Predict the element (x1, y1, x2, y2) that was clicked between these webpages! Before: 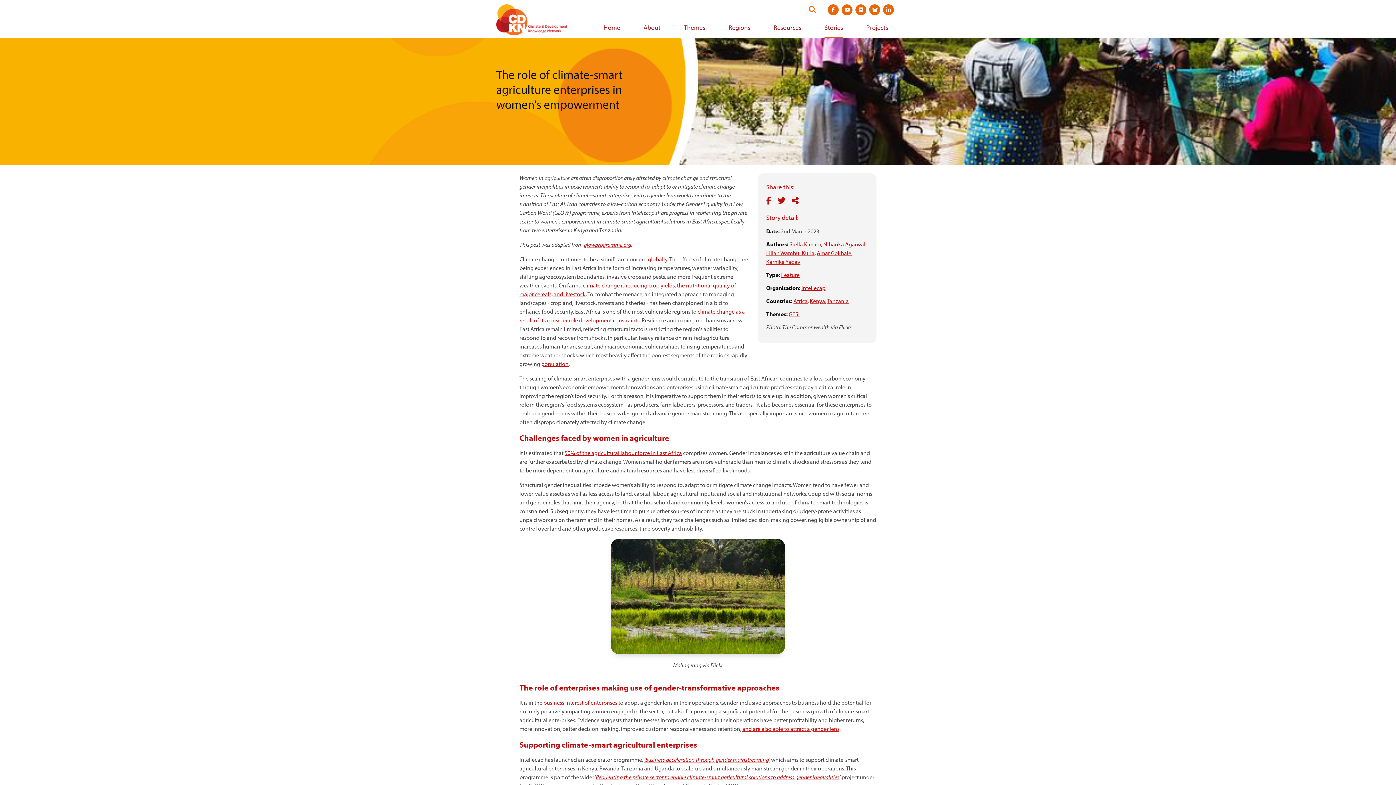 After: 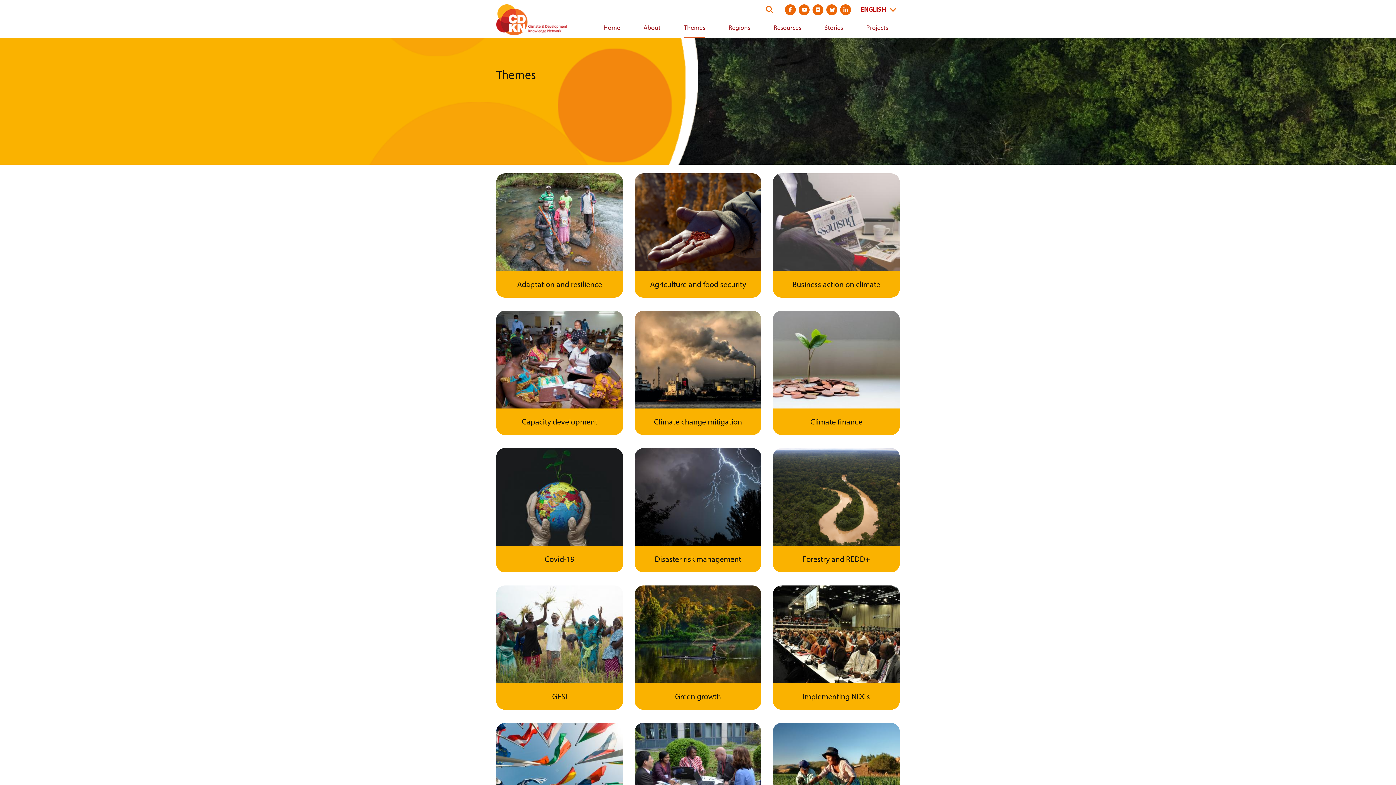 Action: bbox: (684, 18, 705, 38) label: Themes